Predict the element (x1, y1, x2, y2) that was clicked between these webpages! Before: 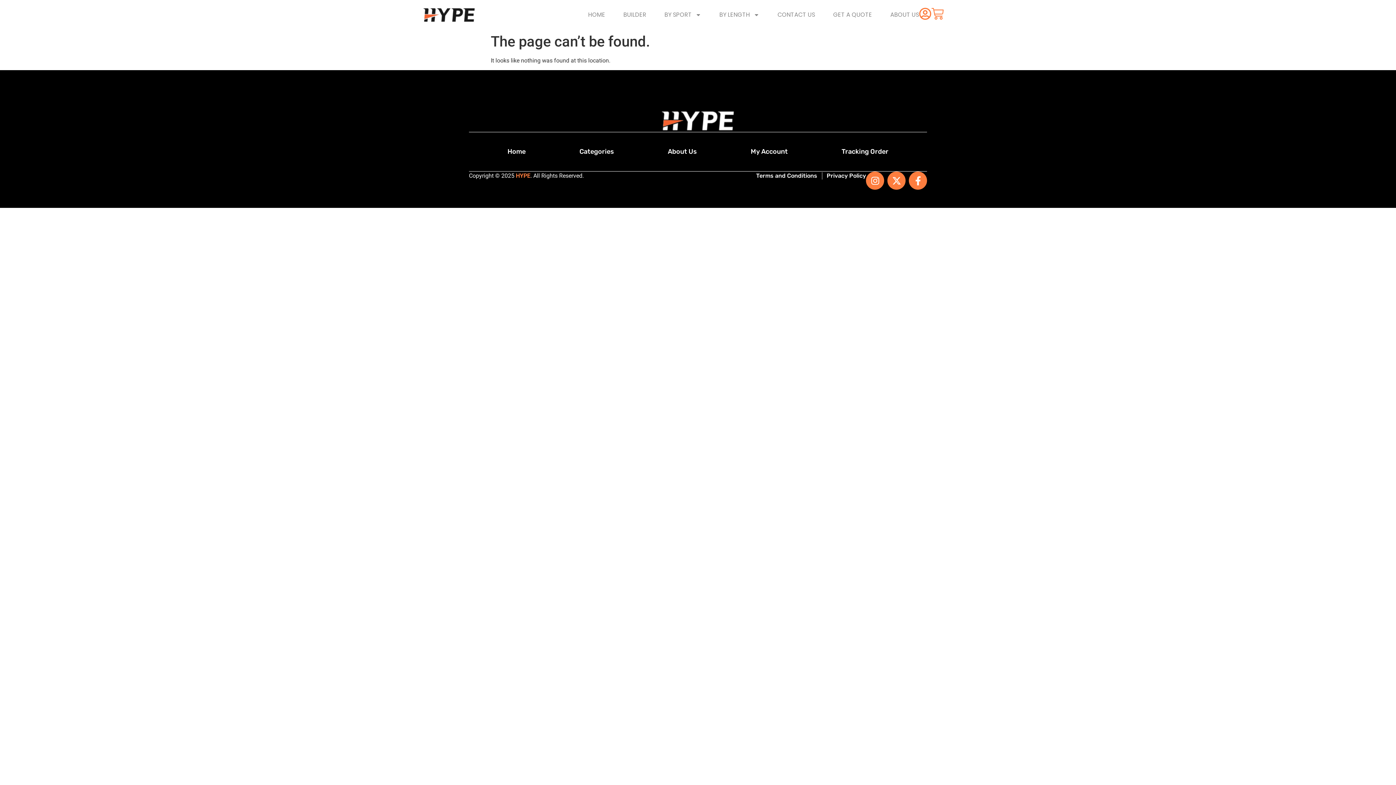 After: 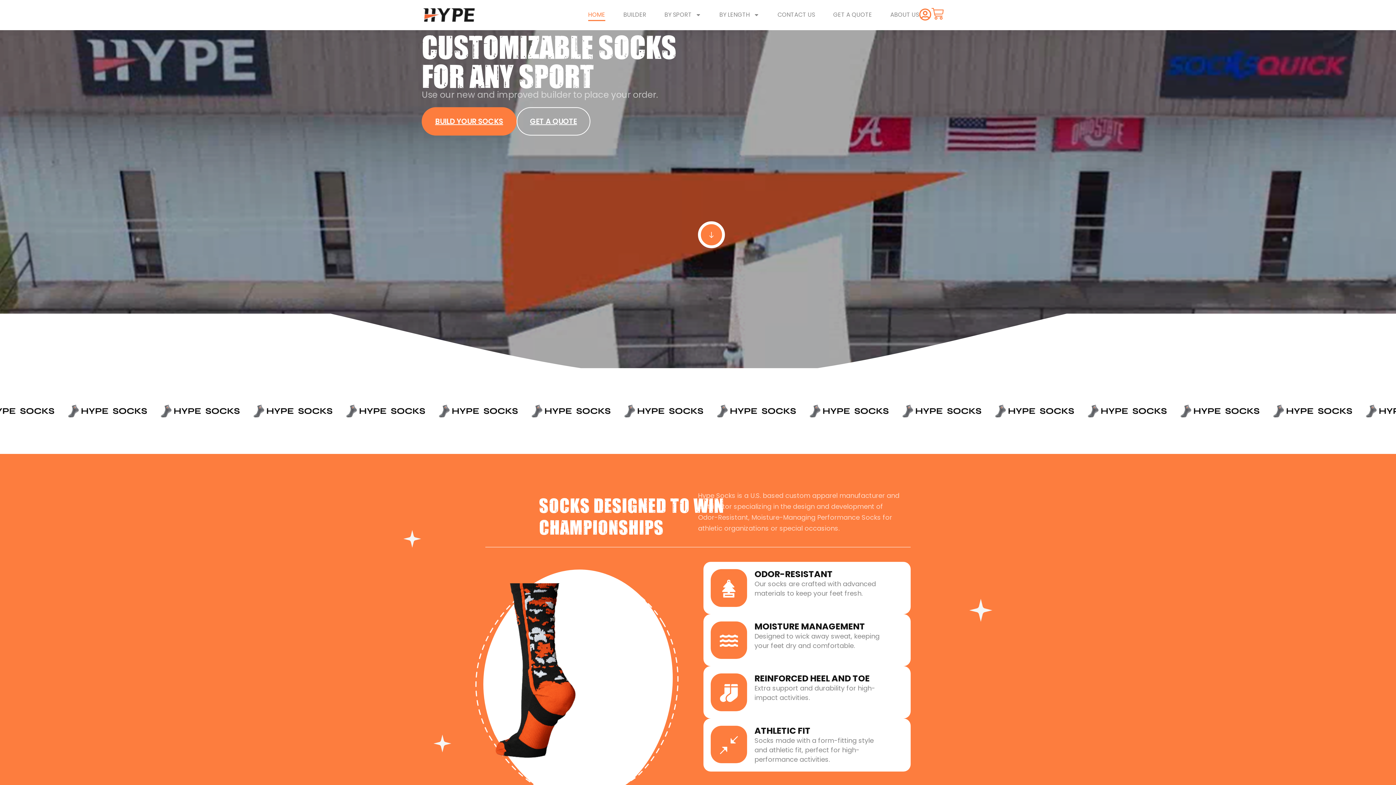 Action: bbox: (421, 7, 477, 22)